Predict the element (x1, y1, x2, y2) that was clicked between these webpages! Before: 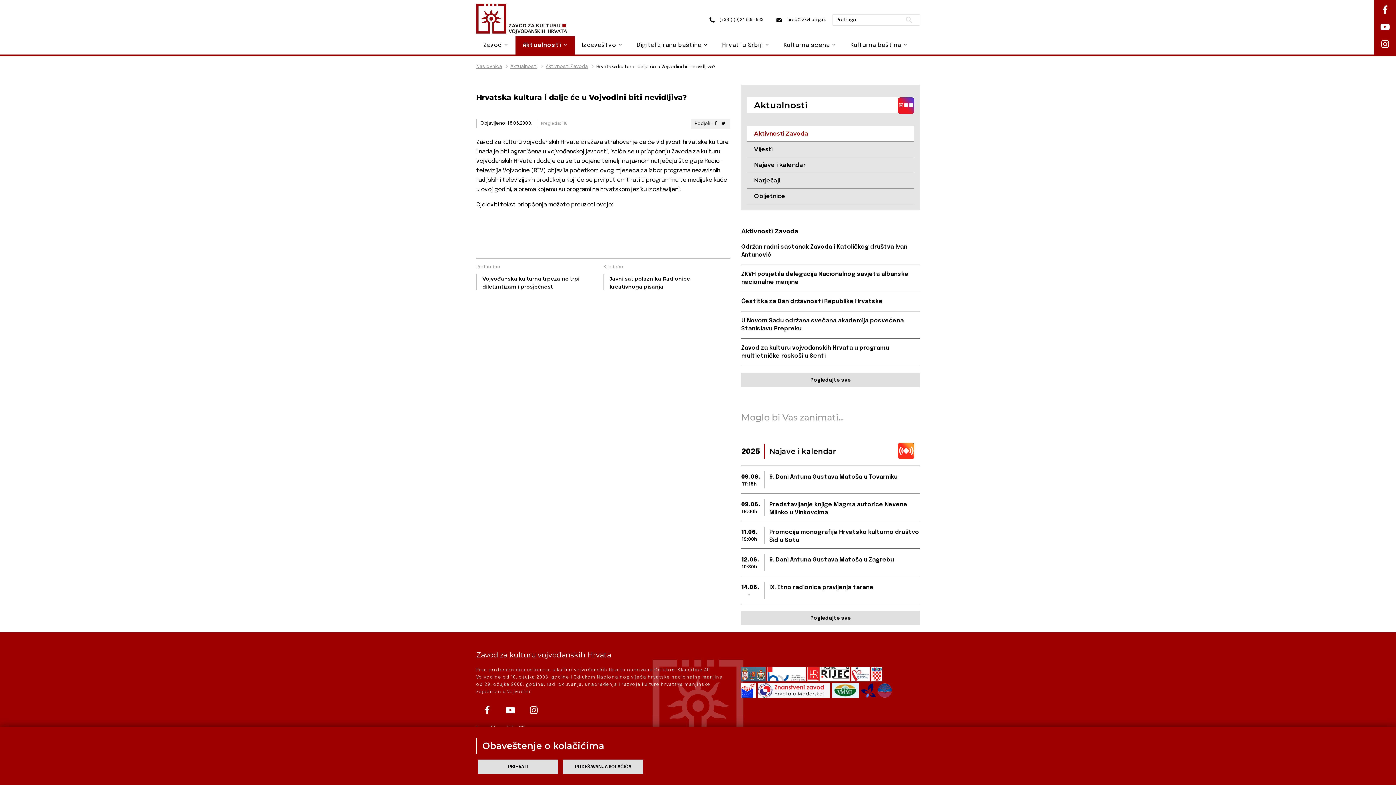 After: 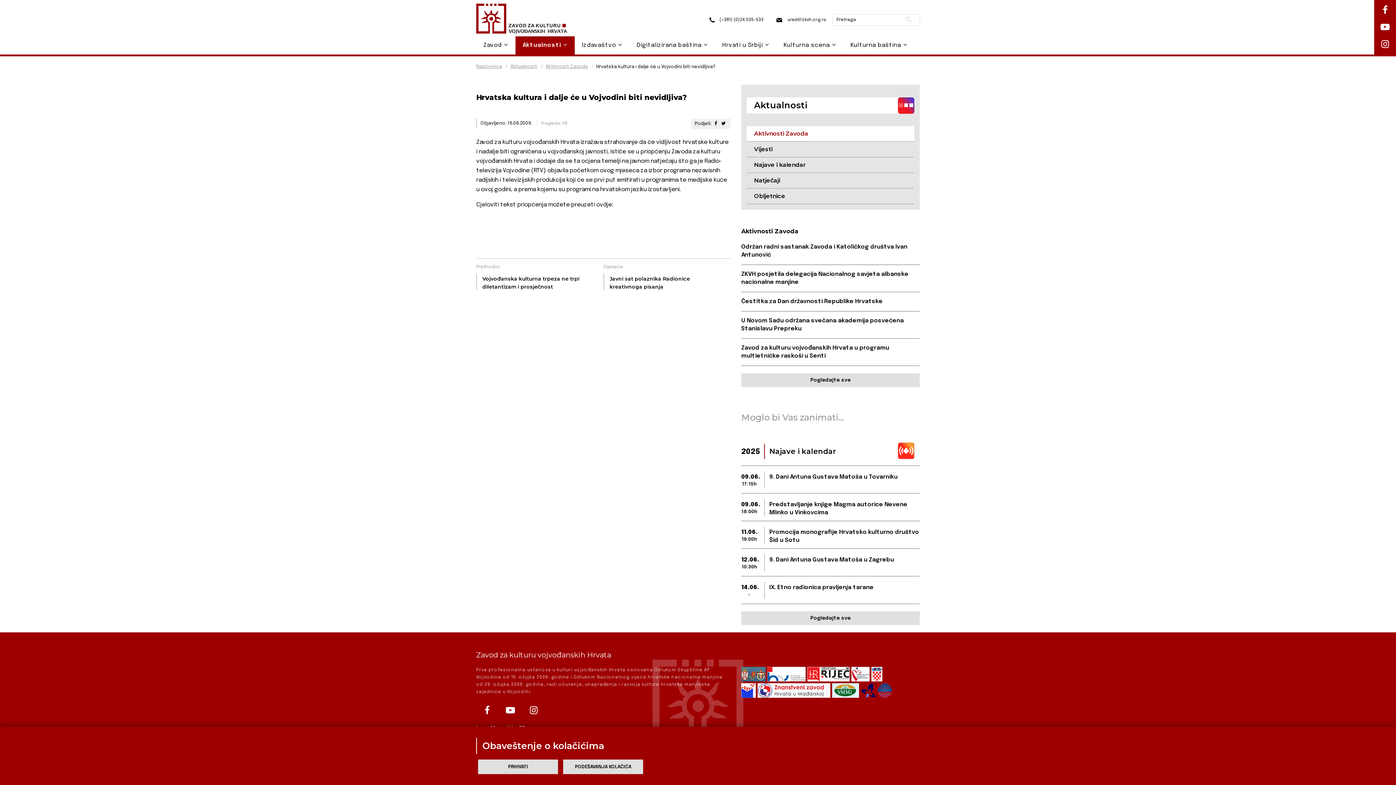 Action: bbox: (832, 683, 859, 698)